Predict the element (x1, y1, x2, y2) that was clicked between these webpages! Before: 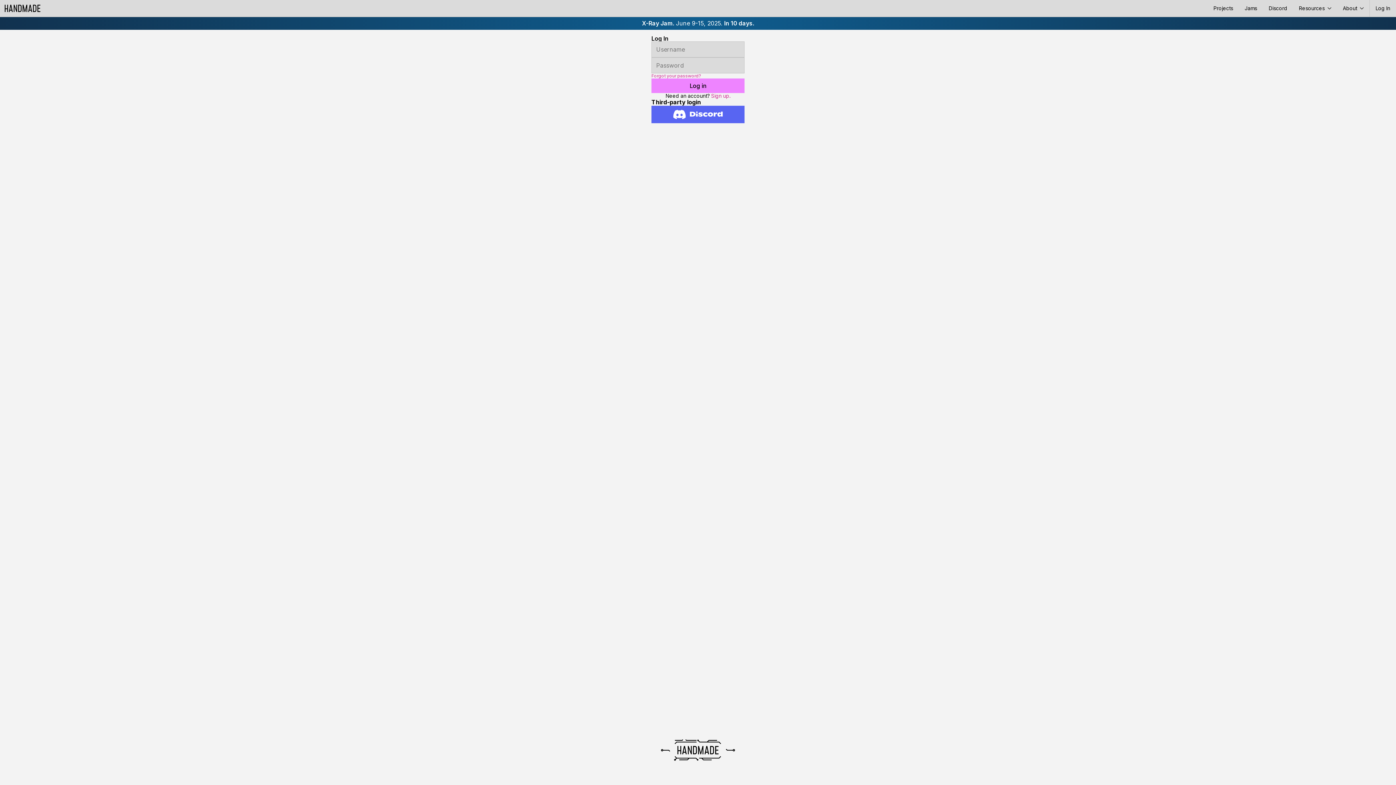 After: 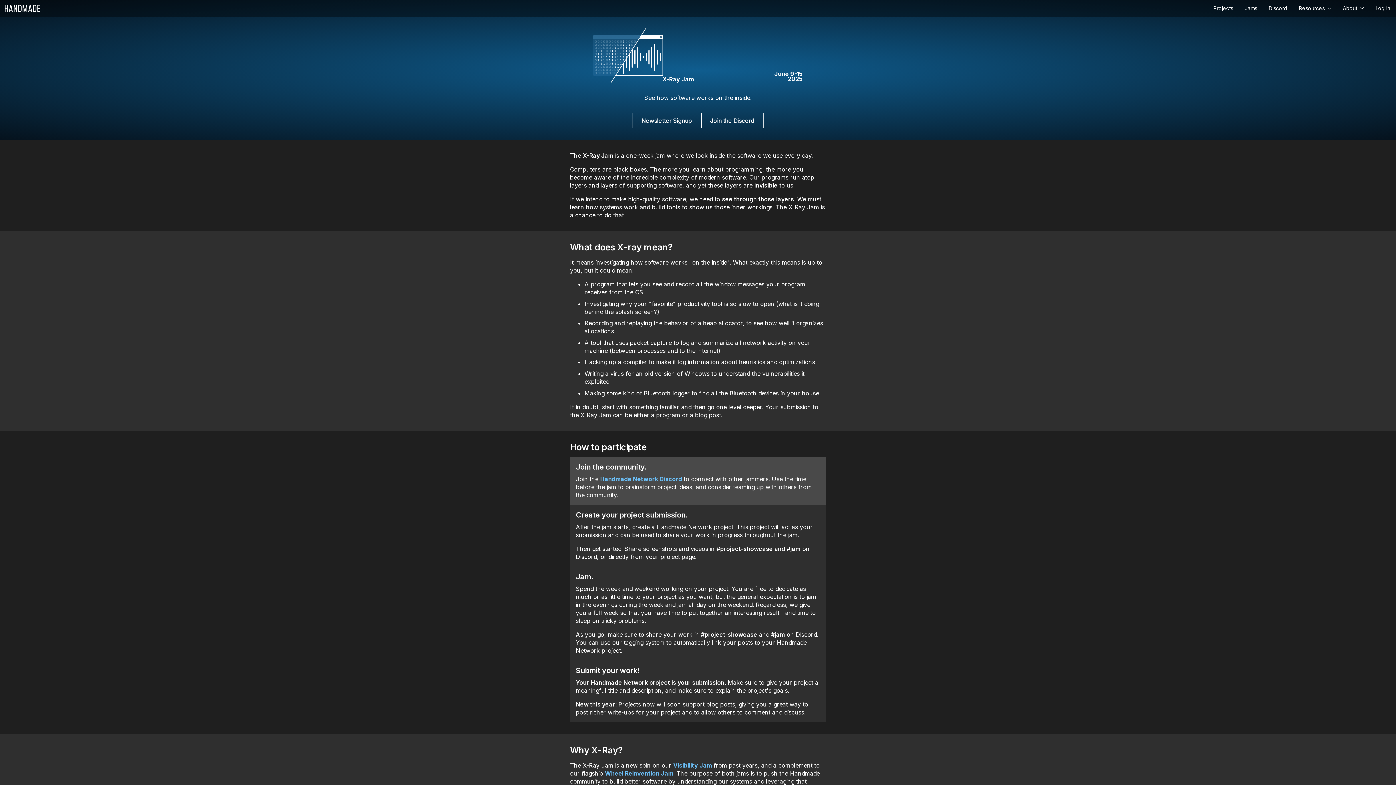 Action: label: X-Ray Jam. June 9-15, 2025. In 10 days. bbox: (0, 17, 1396, 29)